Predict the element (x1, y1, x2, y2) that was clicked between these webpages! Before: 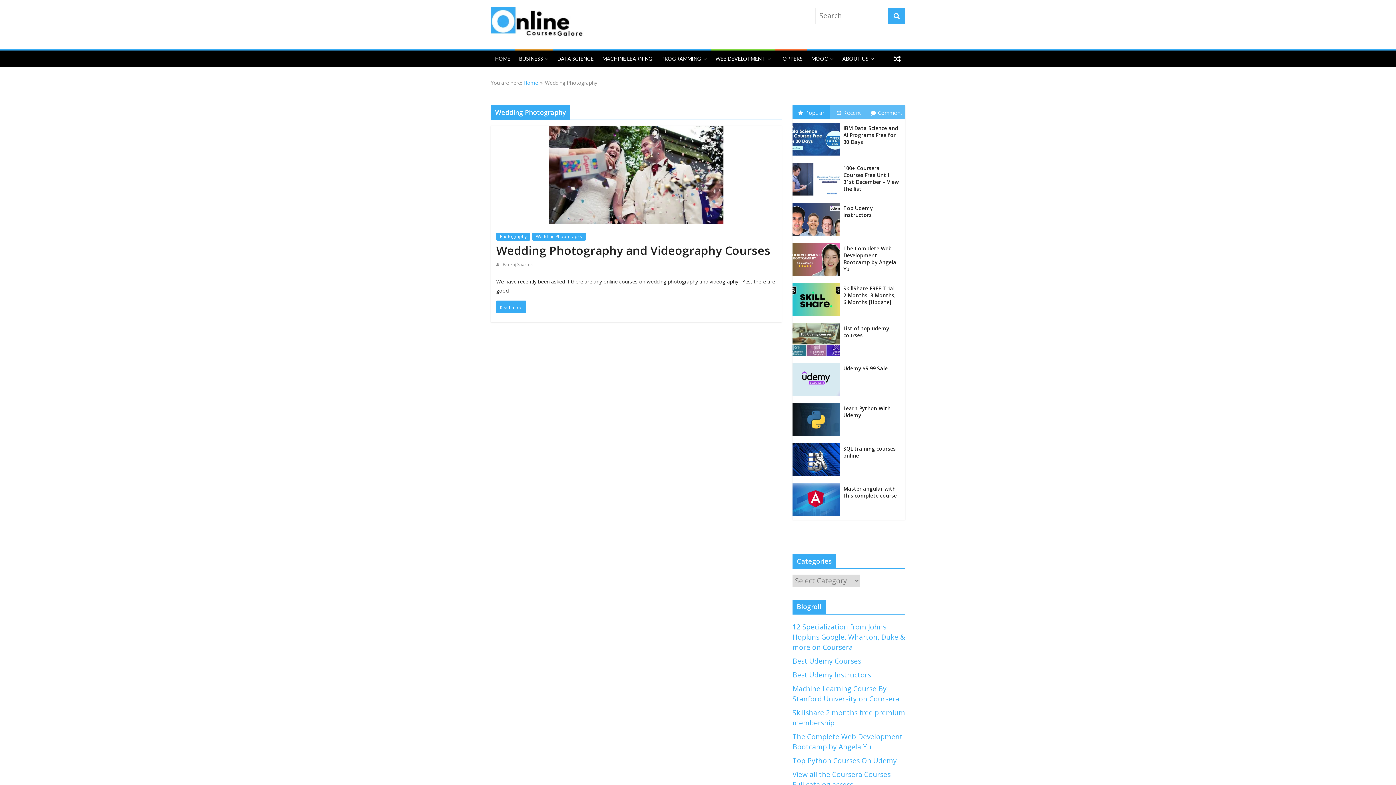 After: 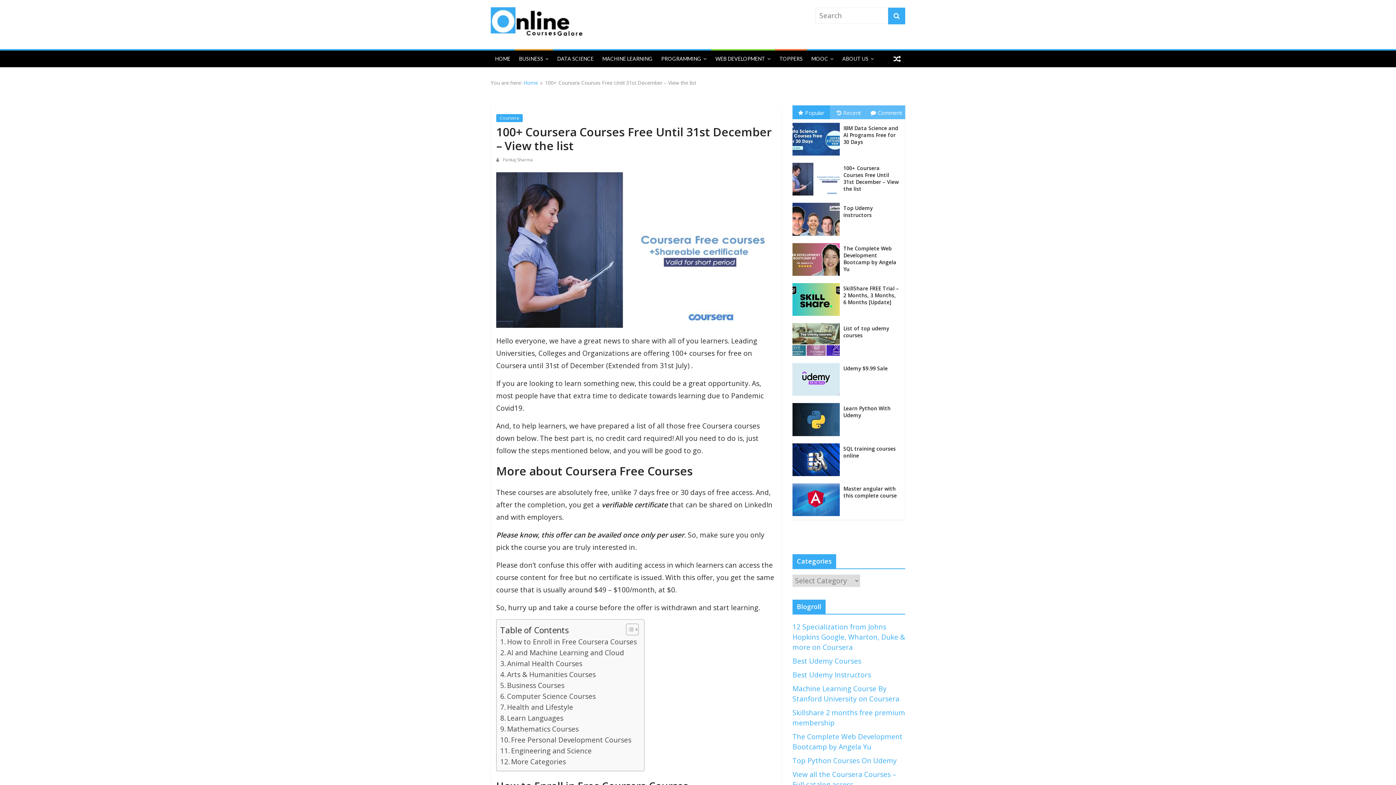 Action: bbox: (792, 160, 843, 170)